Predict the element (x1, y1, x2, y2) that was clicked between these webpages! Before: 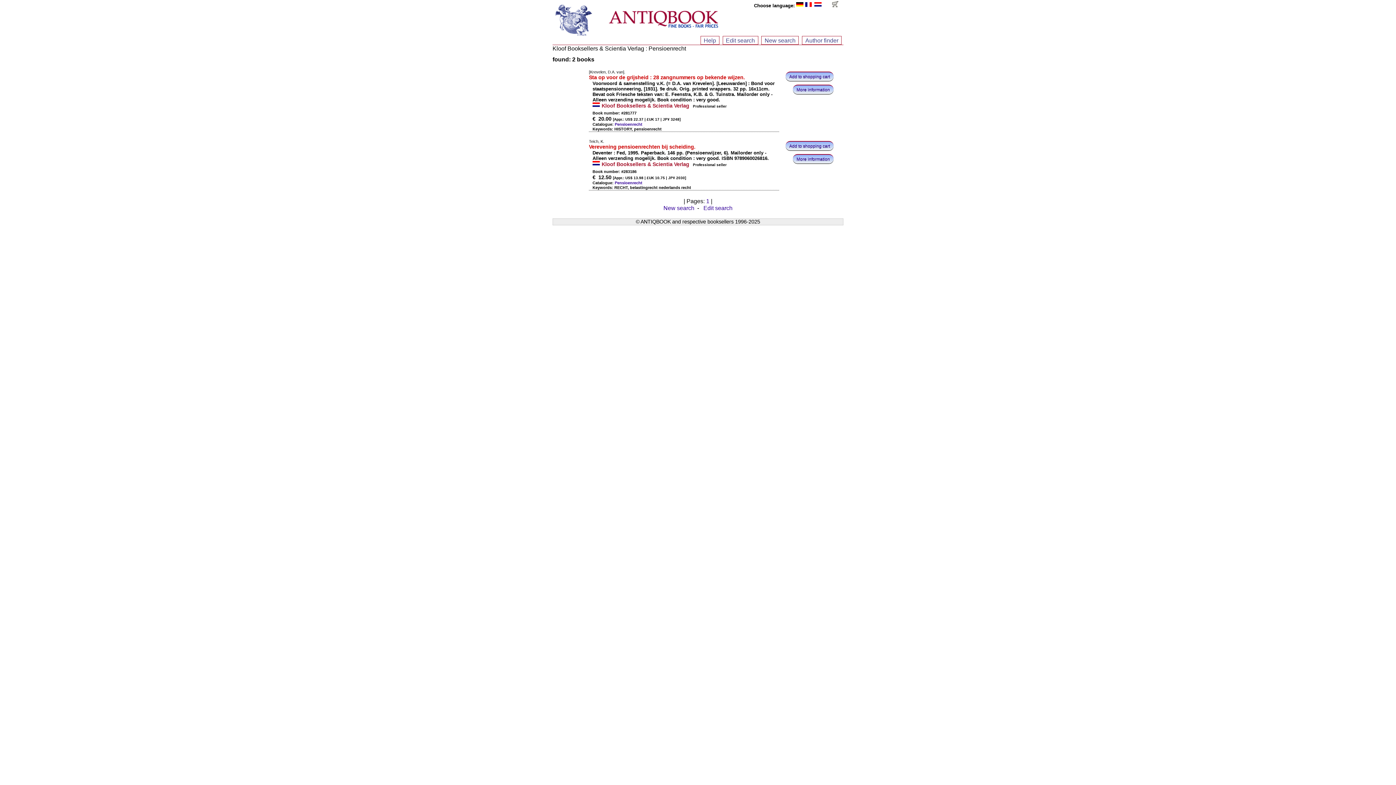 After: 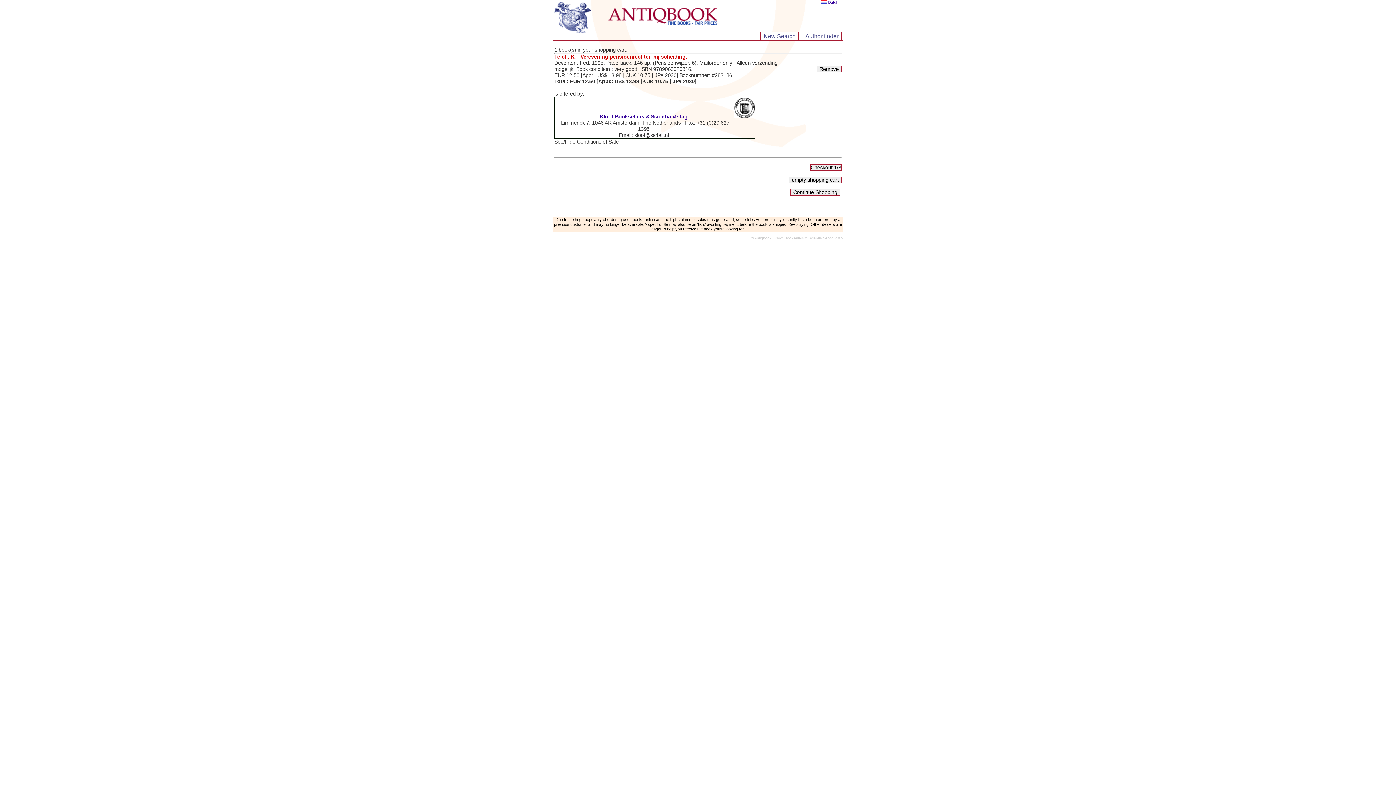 Action: bbox: (785, 141, 833, 150) label: Add to shopping cart